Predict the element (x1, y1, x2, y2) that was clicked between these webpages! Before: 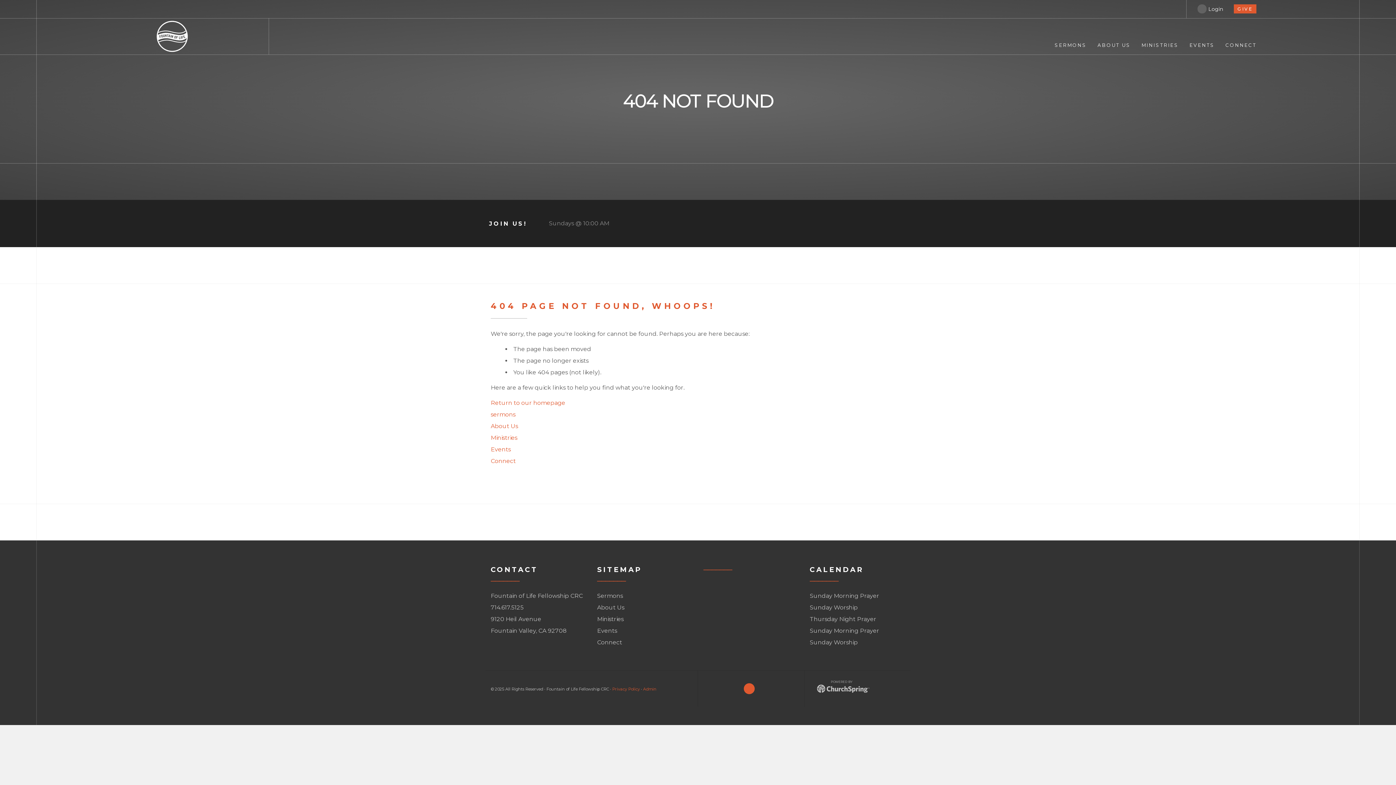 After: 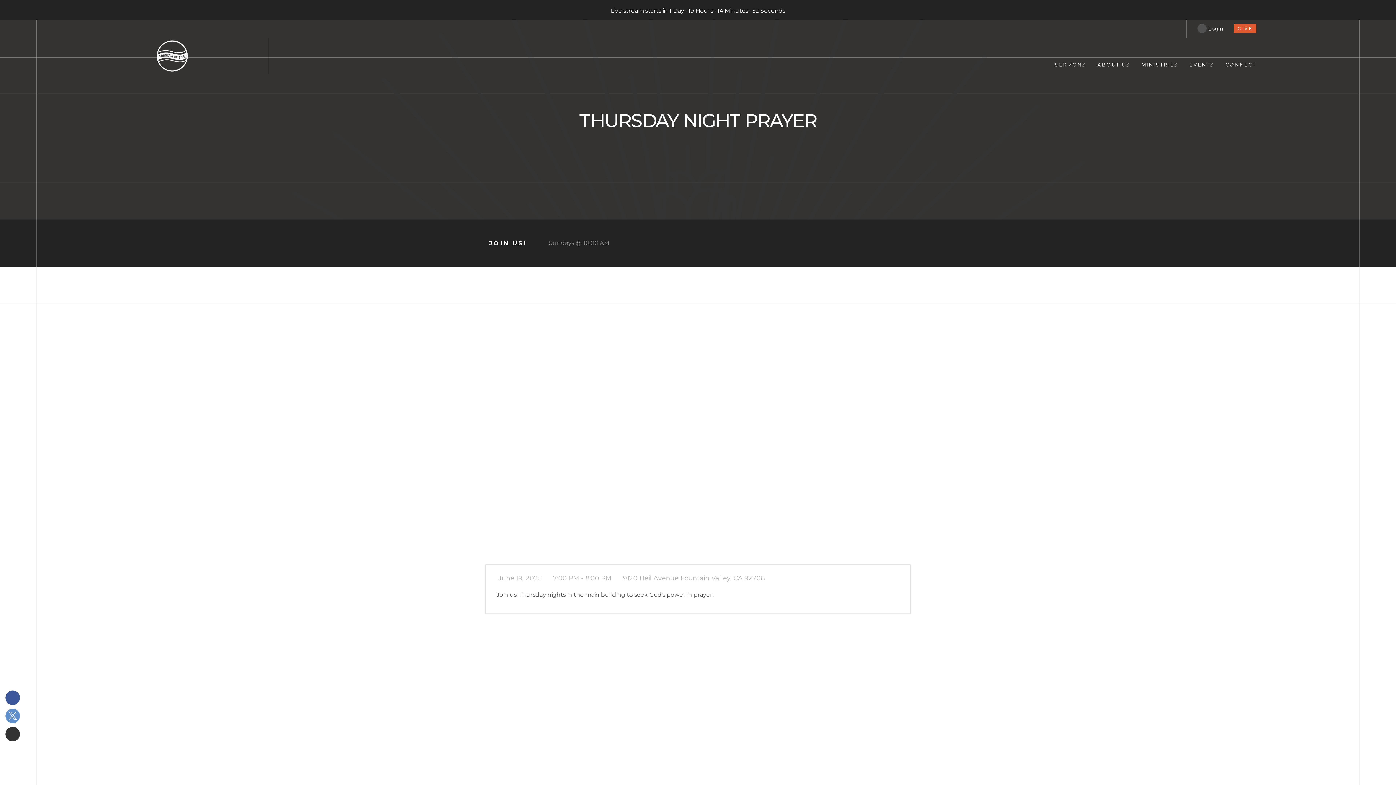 Action: label: Thursday Night Prayer bbox: (810, 616, 876, 622)